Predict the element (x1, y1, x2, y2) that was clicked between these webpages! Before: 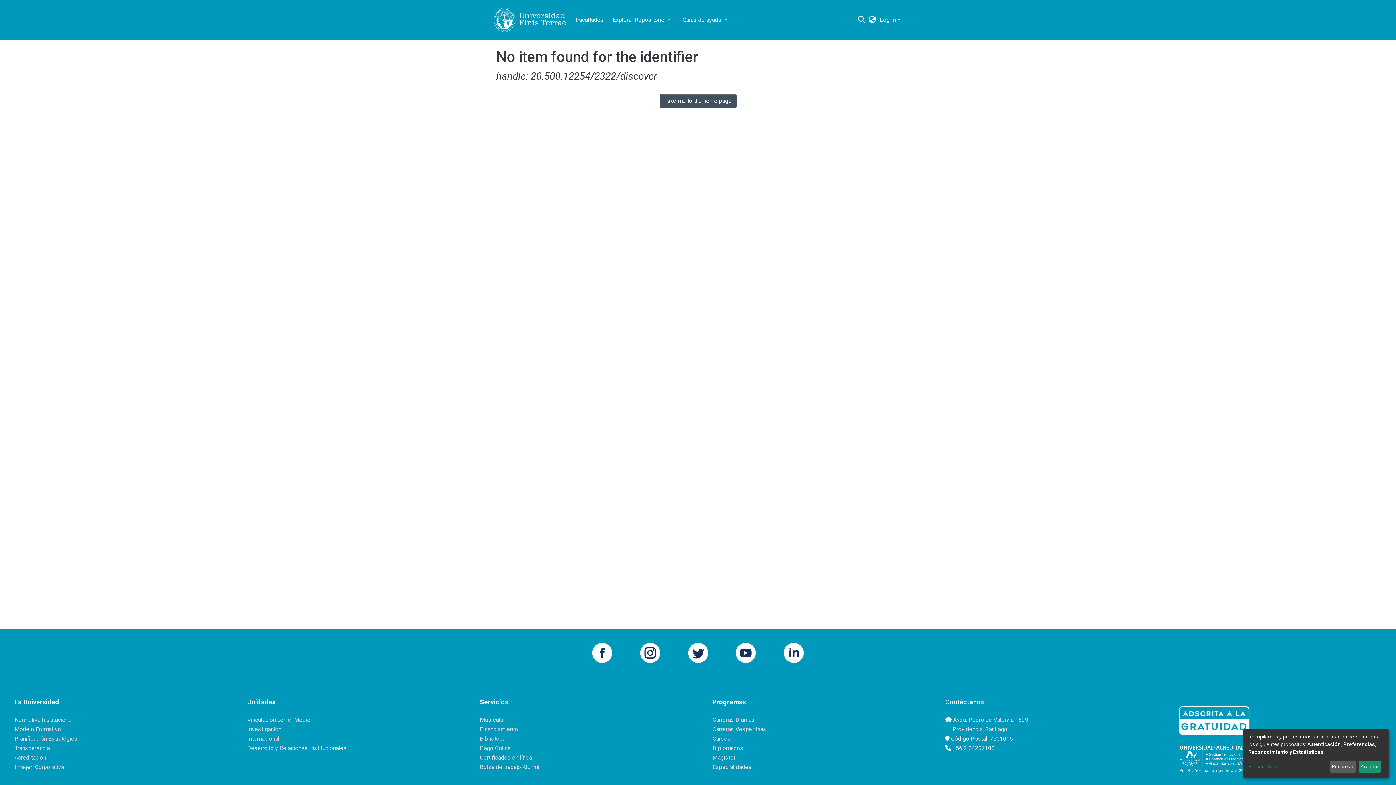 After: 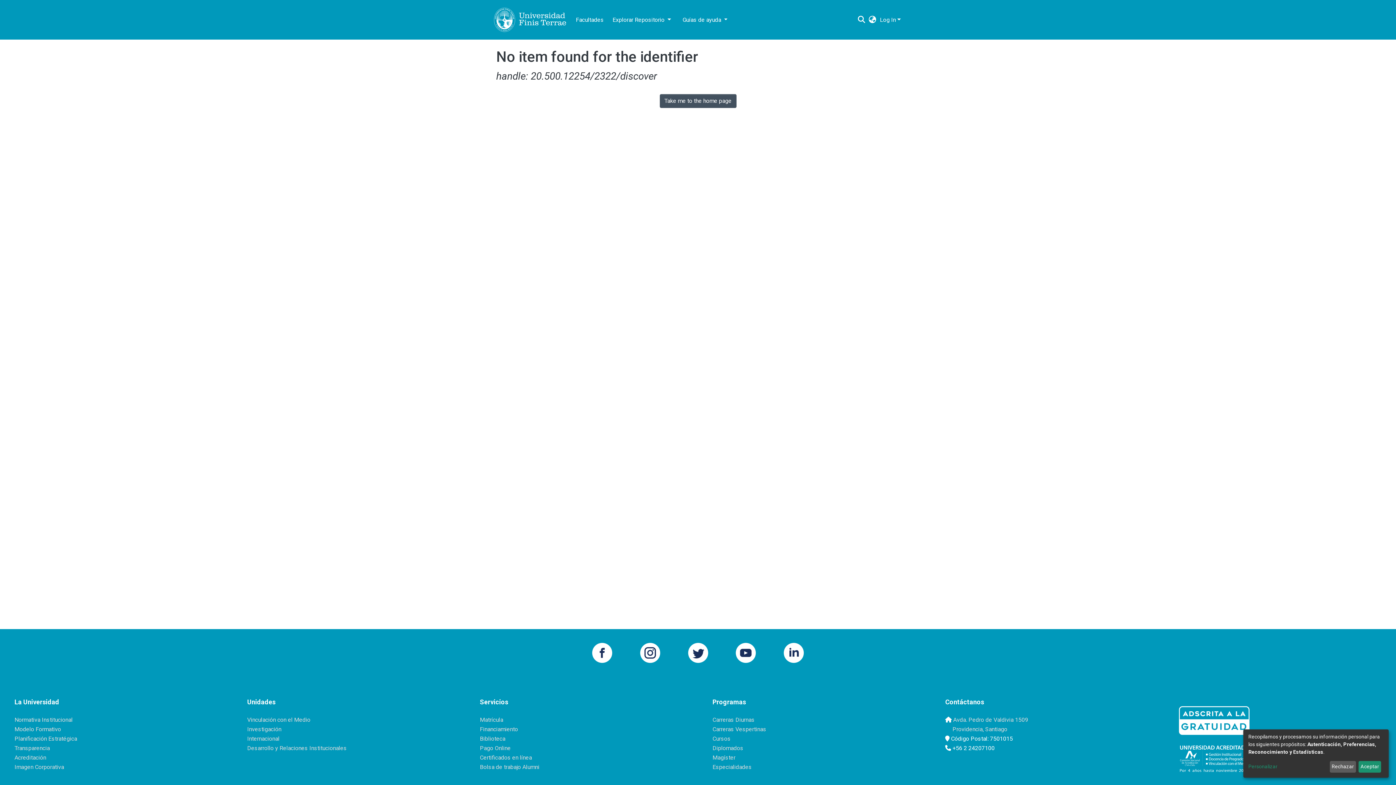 Action: bbox: (736, 649, 756, 656)